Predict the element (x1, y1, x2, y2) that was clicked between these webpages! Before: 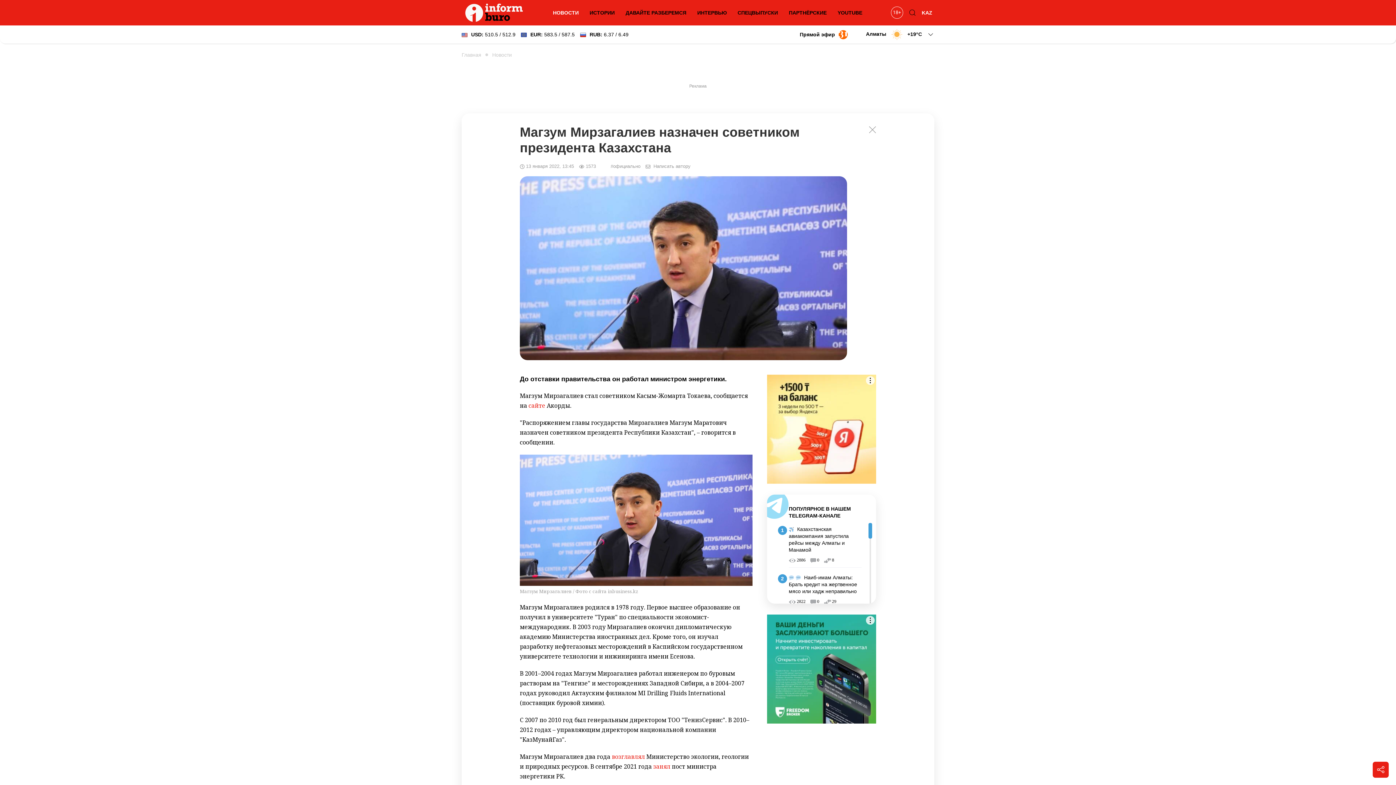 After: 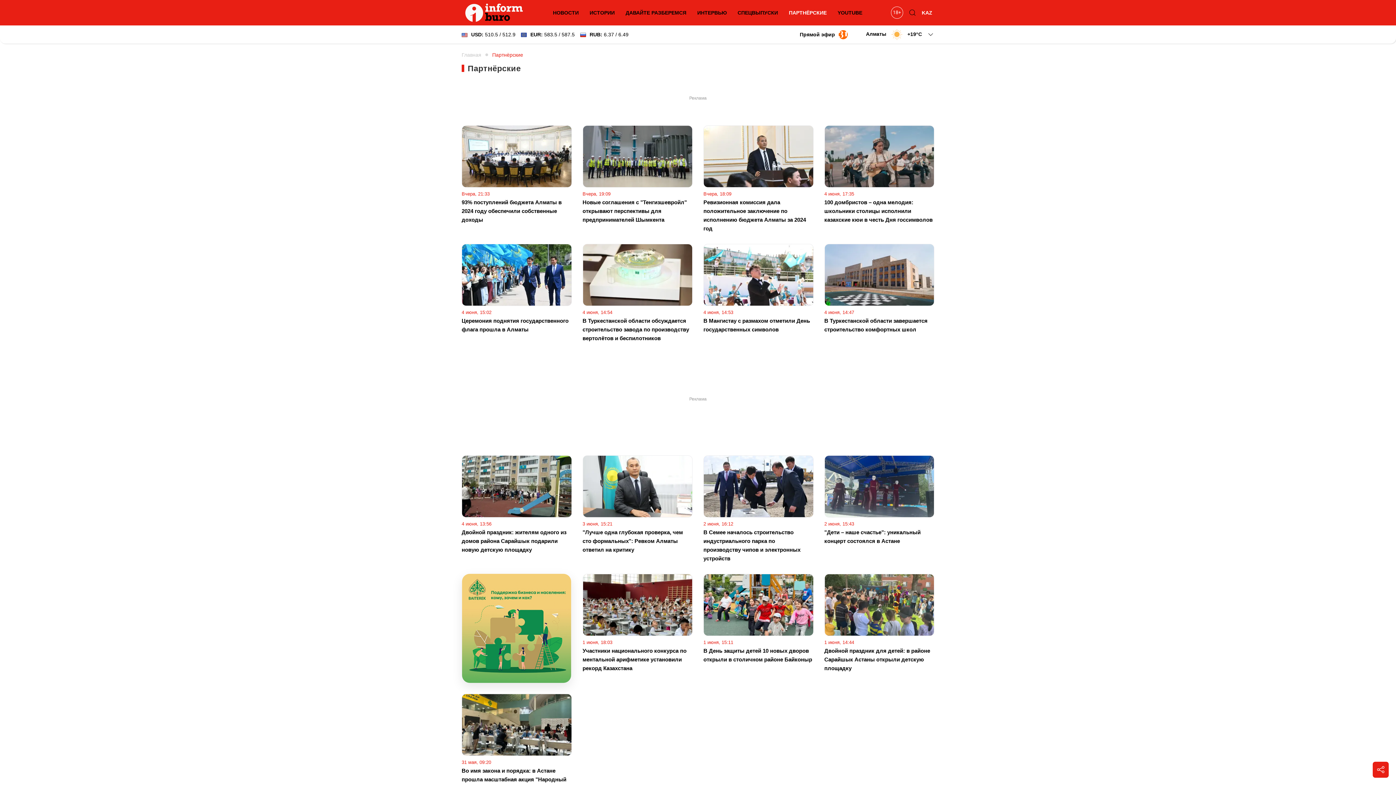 Action: bbox: (785, 5, 830, 20) label: ПАРТНЁРСКИЕ